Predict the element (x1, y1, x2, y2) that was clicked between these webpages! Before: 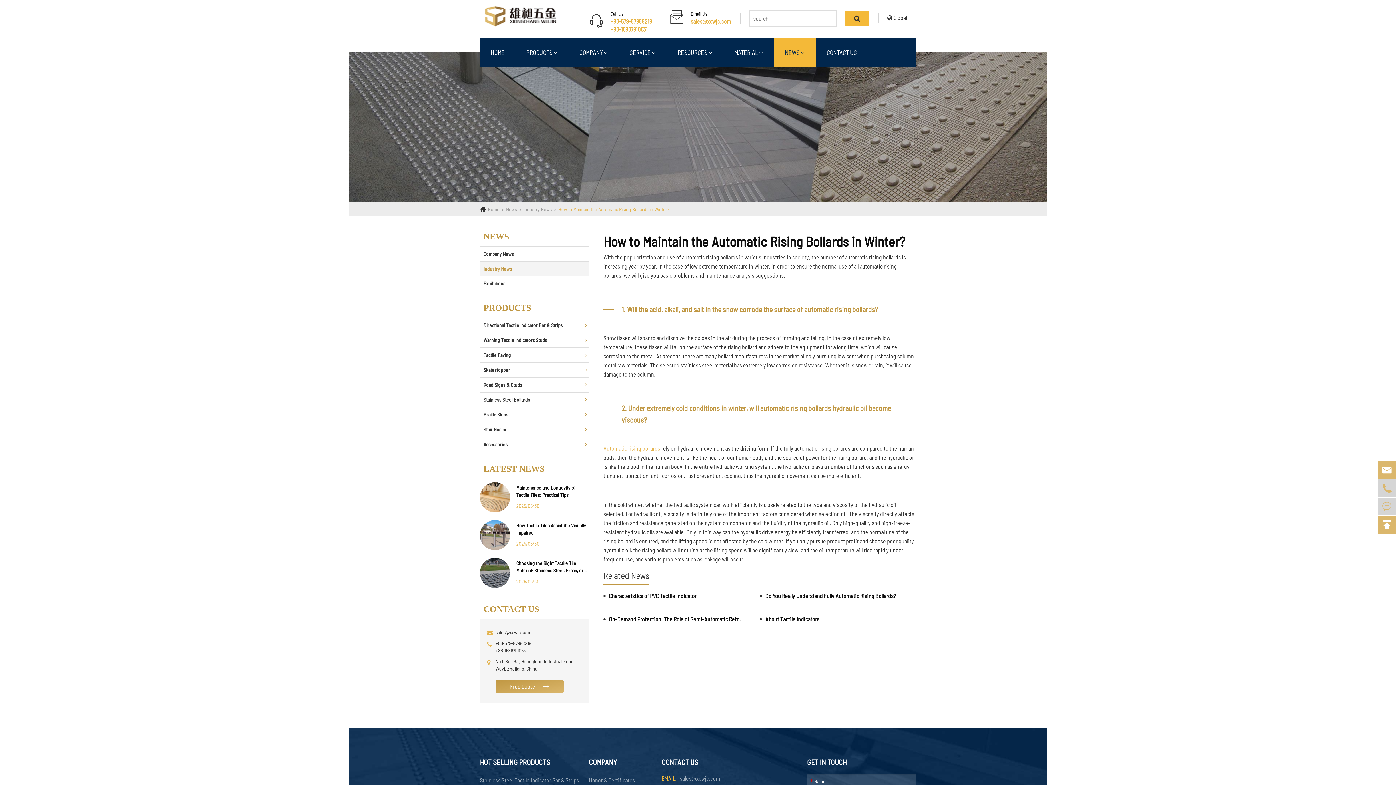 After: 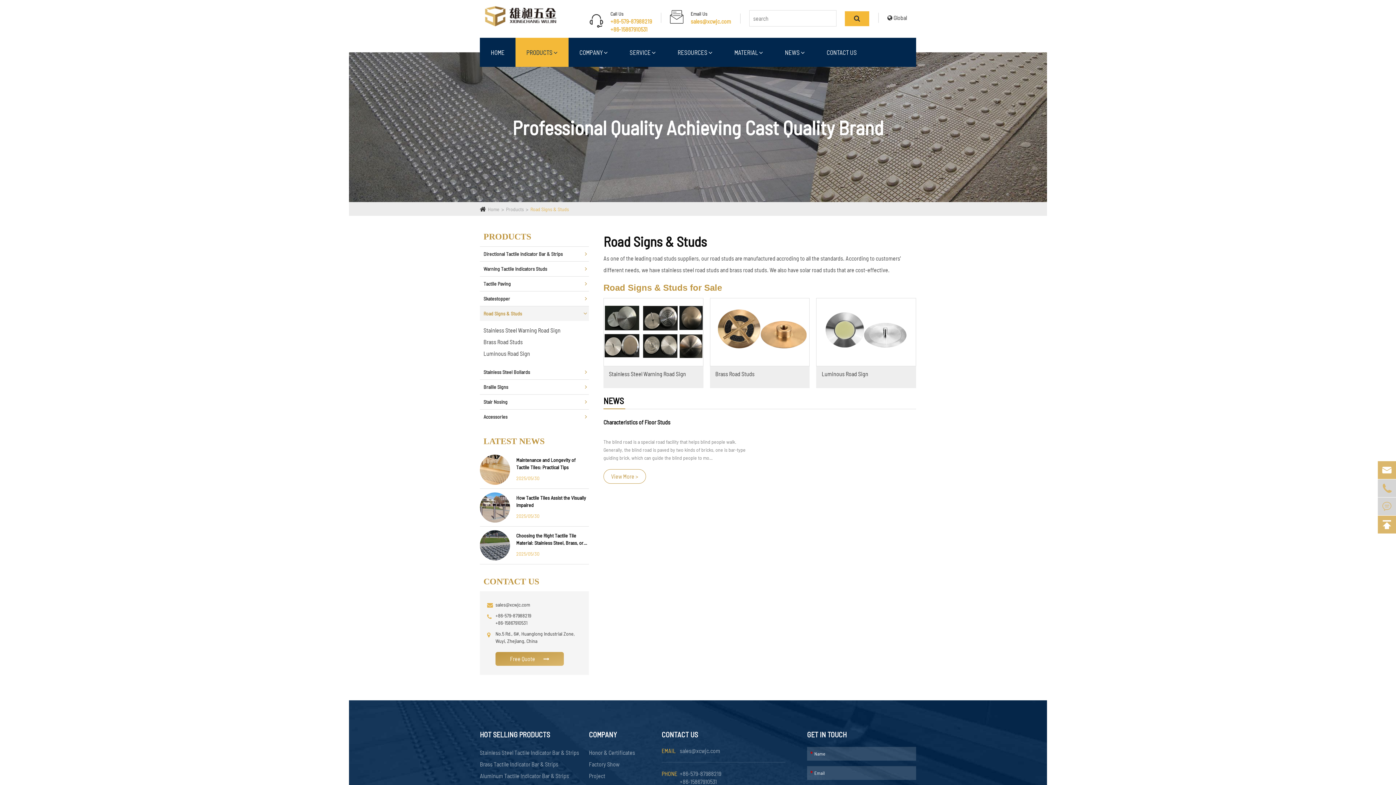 Action: bbox: (480, 377, 589, 392) label: Road Signs & Studs